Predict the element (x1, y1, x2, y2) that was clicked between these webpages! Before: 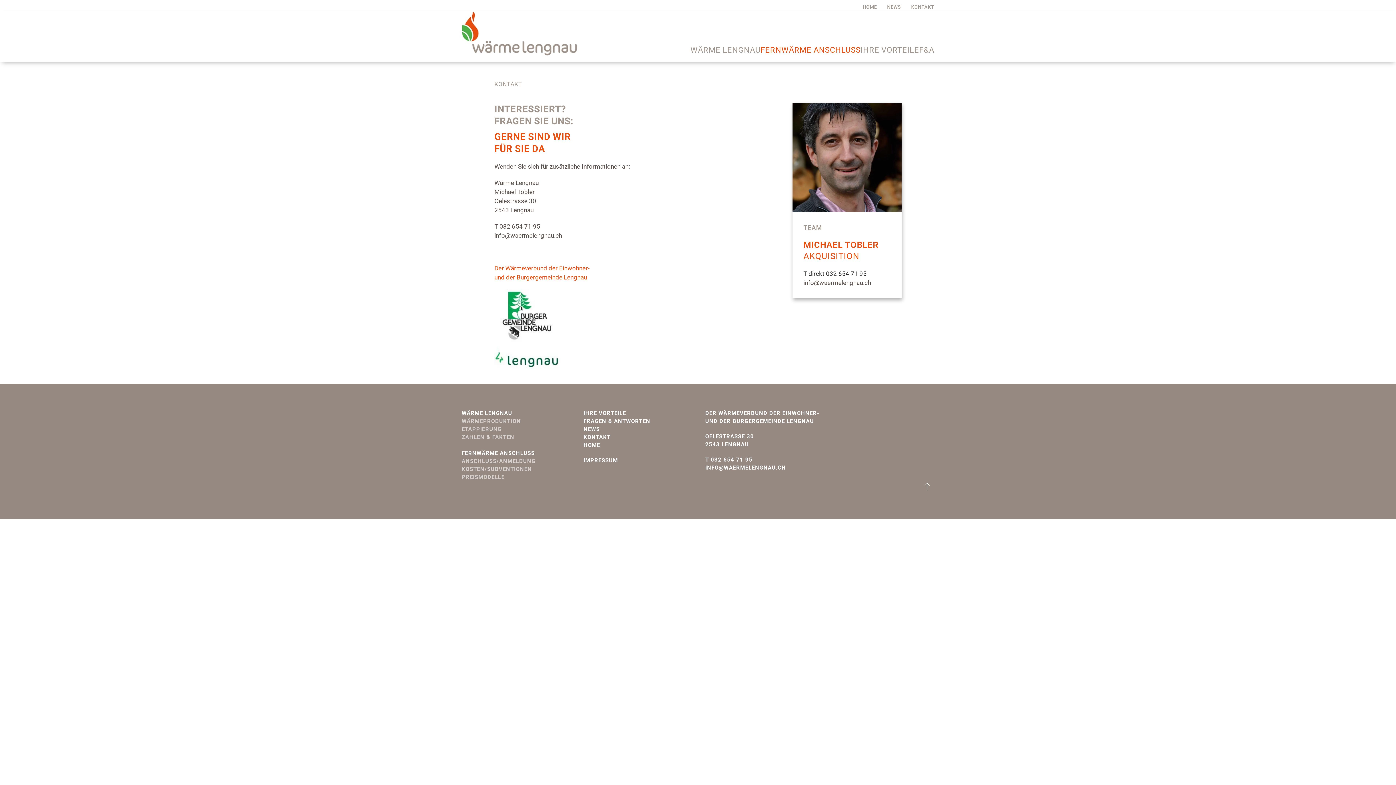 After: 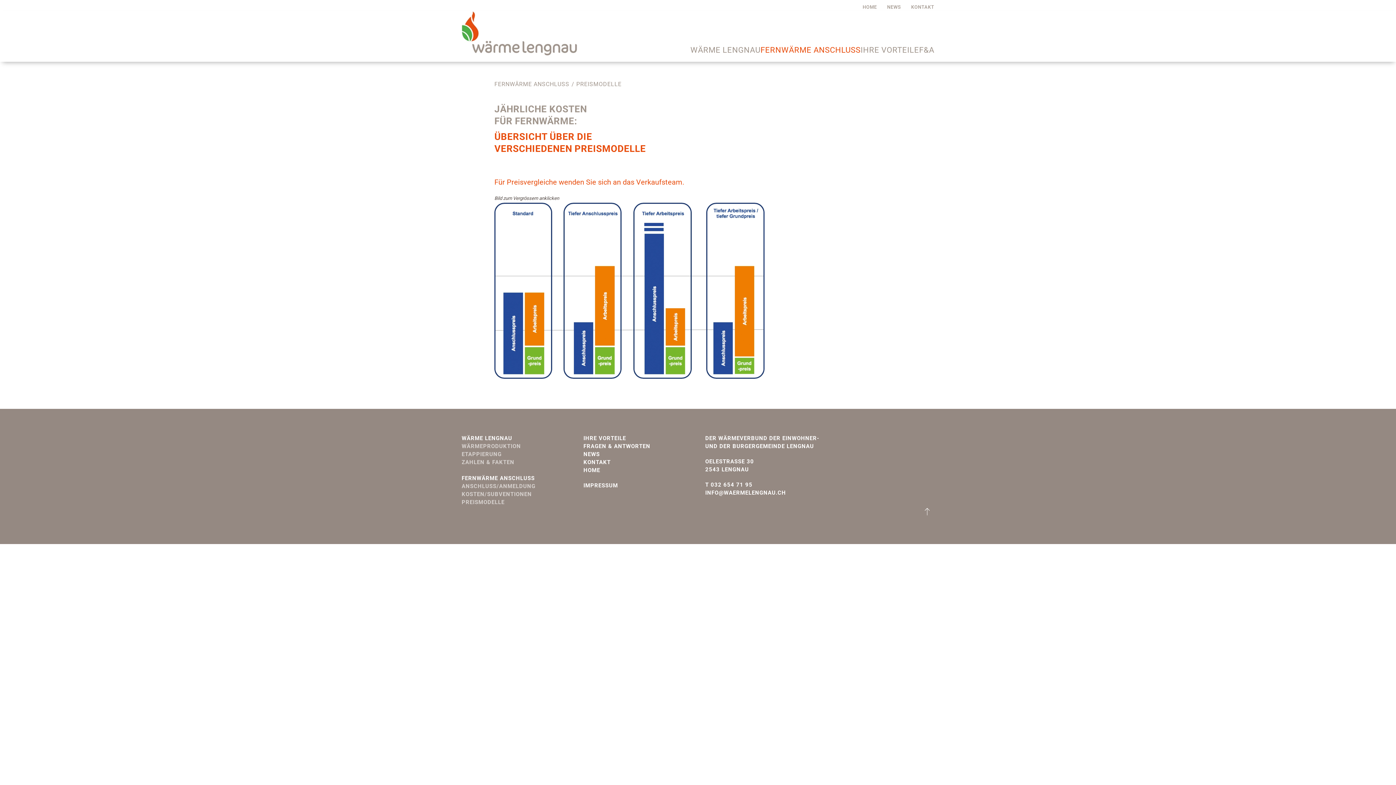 Action: label: PREISMODELLE bbox: (461, 474, 504, 480)